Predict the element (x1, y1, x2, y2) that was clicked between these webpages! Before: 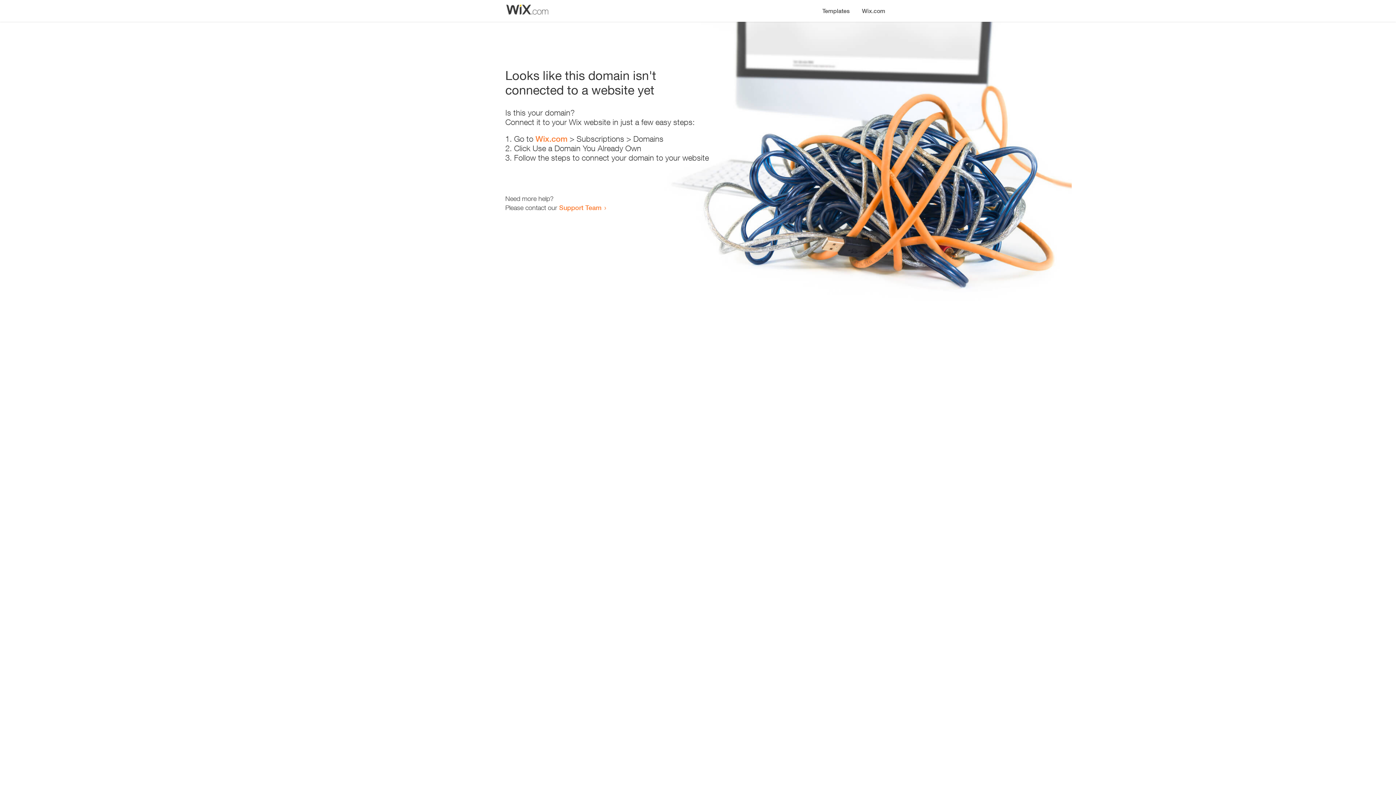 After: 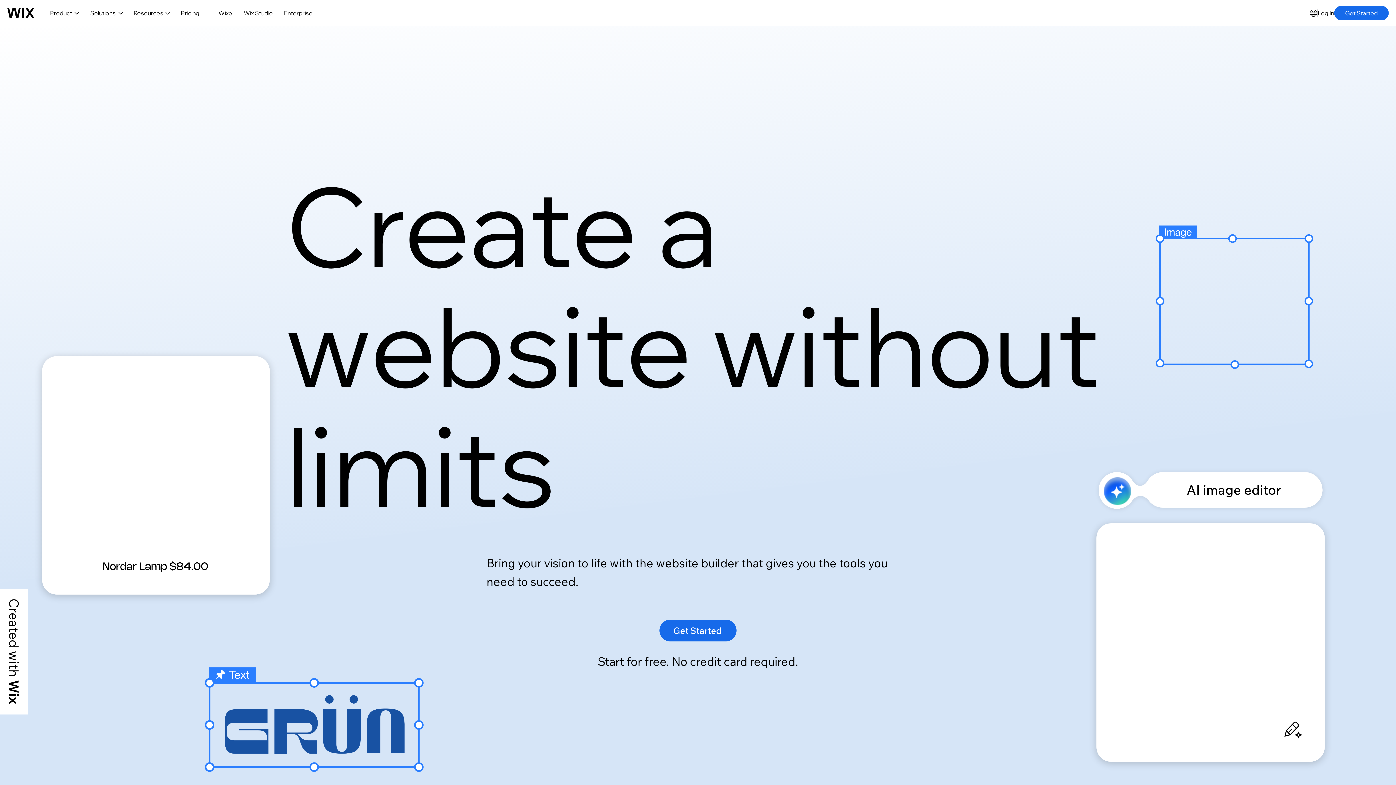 Action: label: Wix.com bbox: (856, 0, 890, 14)